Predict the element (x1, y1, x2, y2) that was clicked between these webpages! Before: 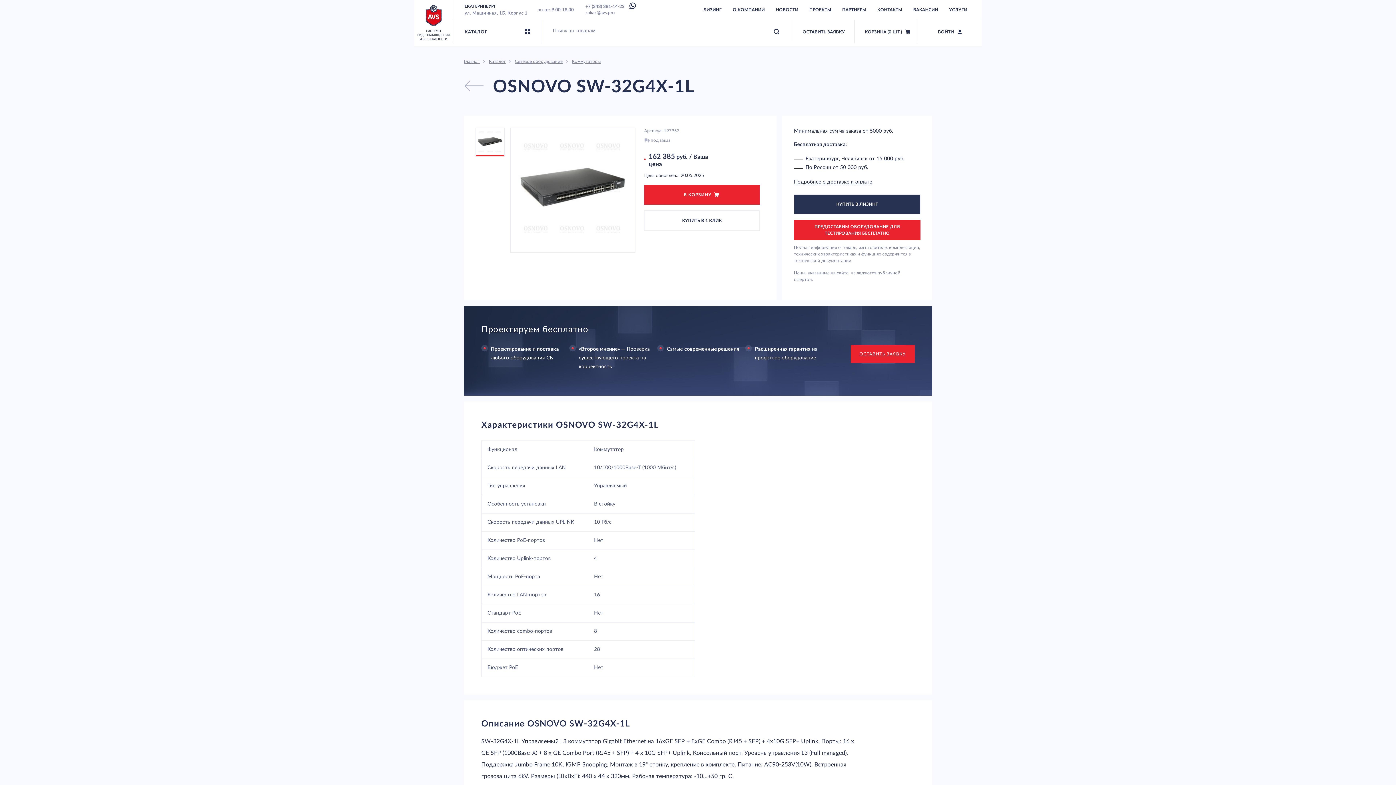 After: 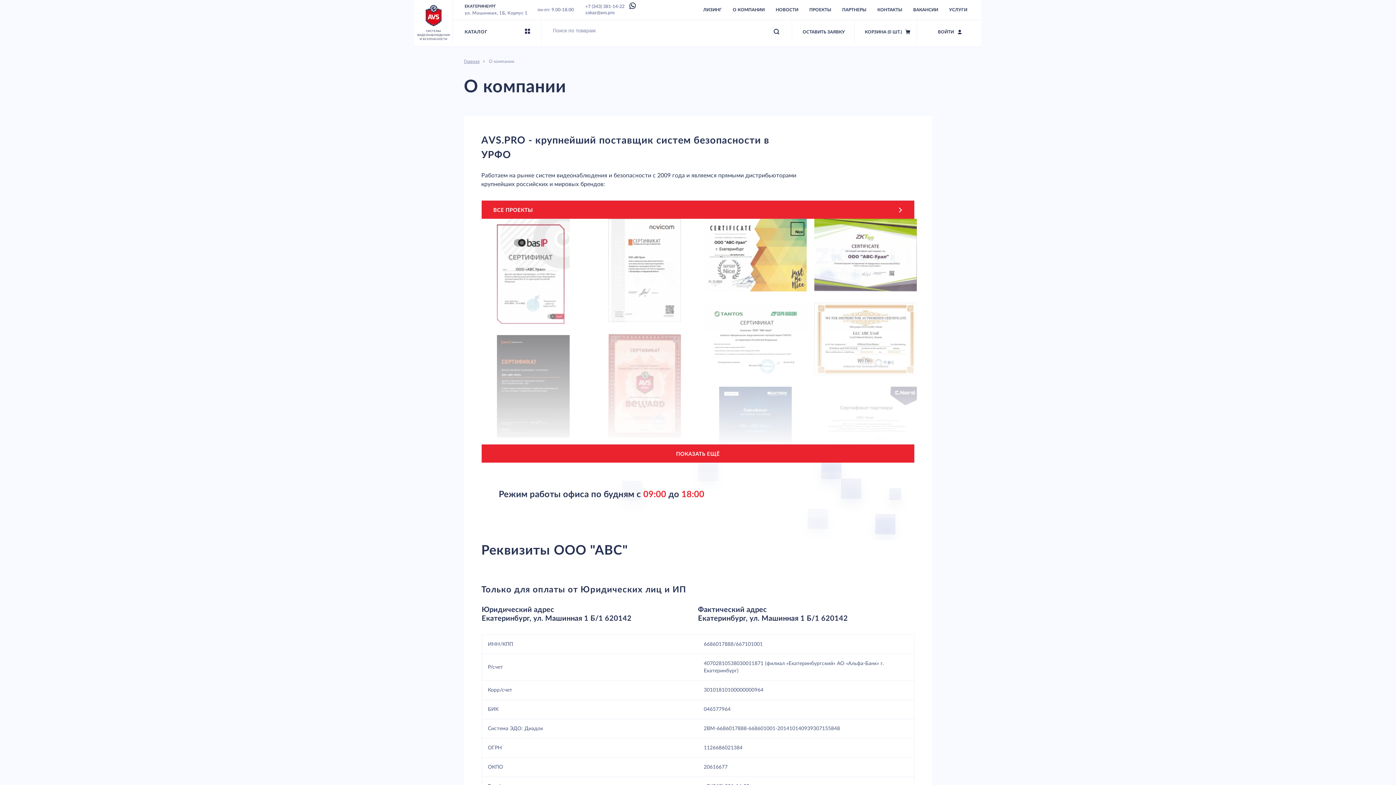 Action: bbox: (727, 0, 770, 19) label: О КОМПАНИИ